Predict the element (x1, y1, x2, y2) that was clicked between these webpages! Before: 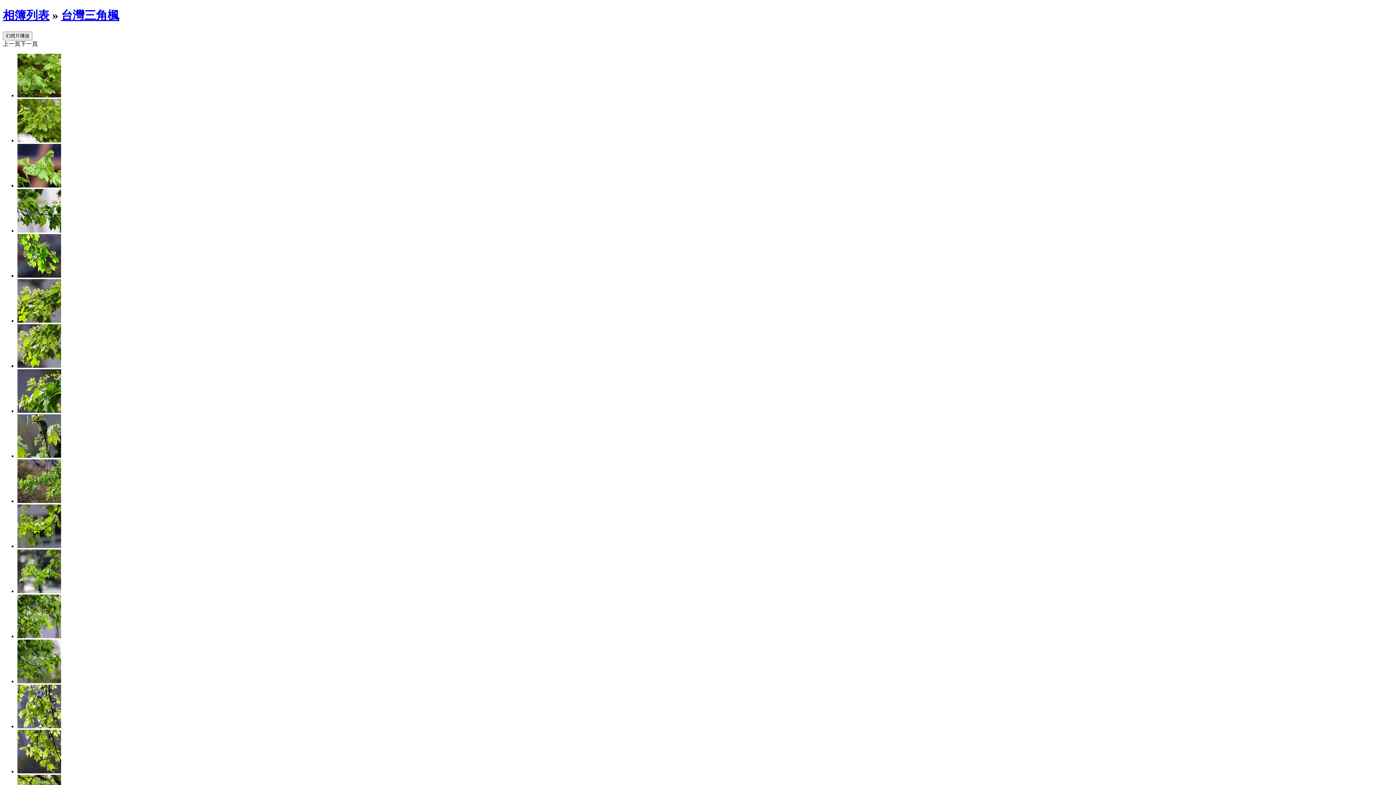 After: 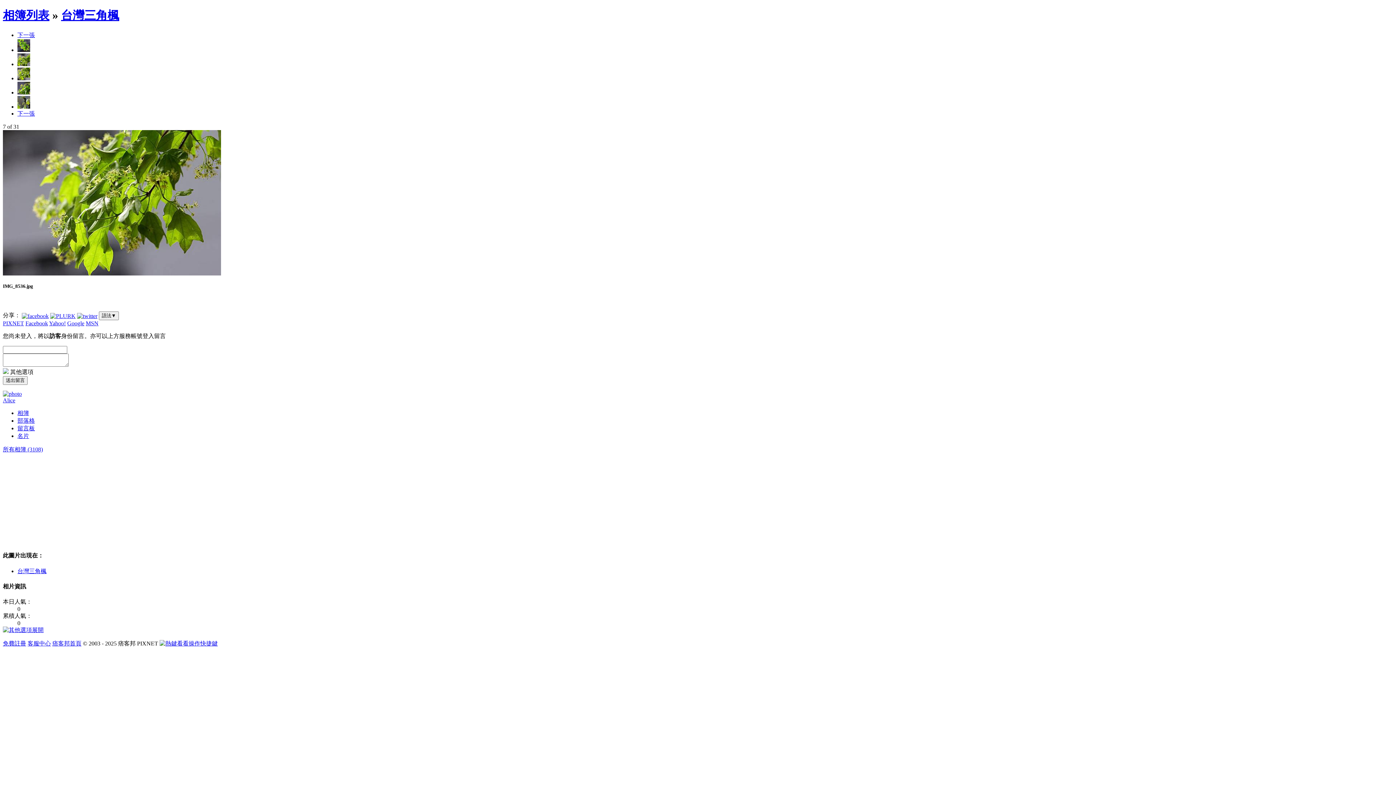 Action: bbox: (17, 362, 61, 369)